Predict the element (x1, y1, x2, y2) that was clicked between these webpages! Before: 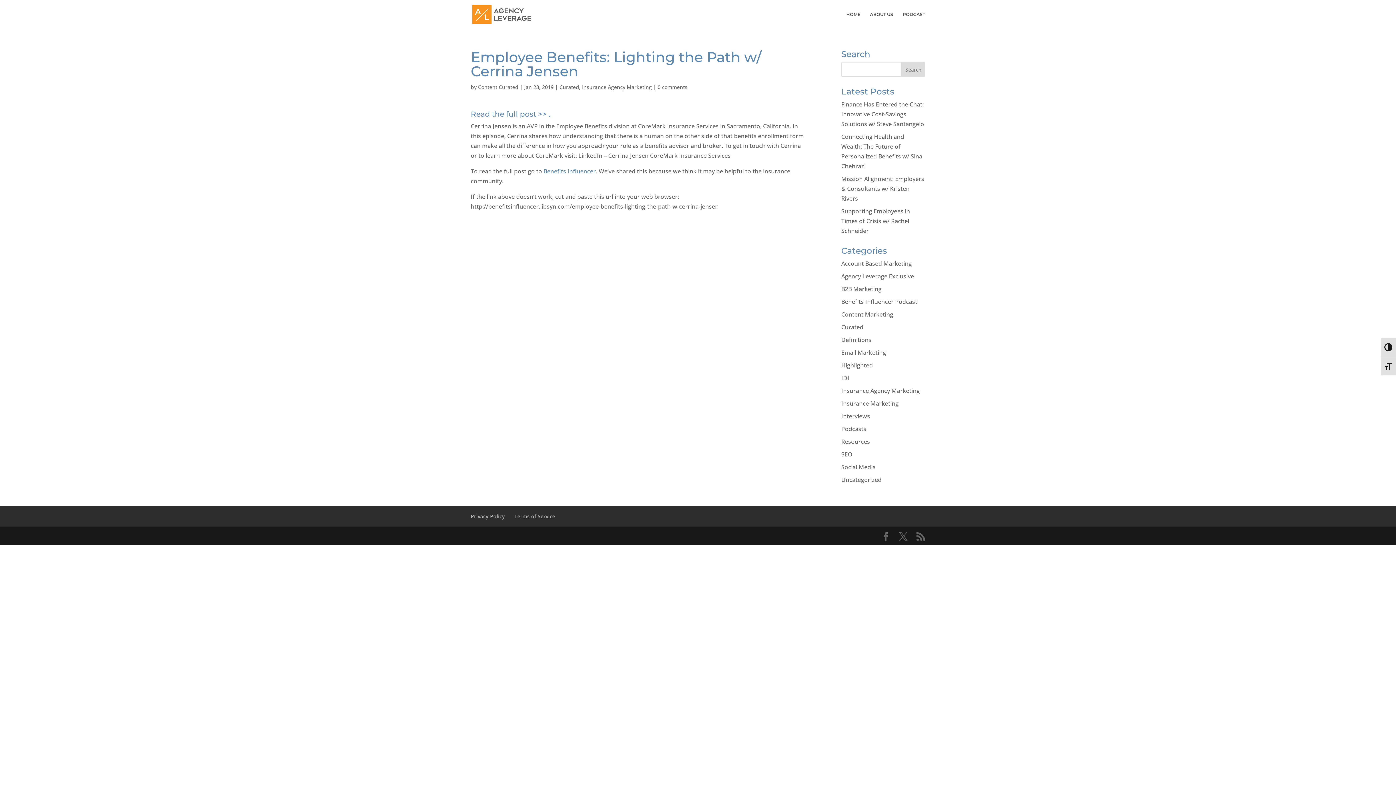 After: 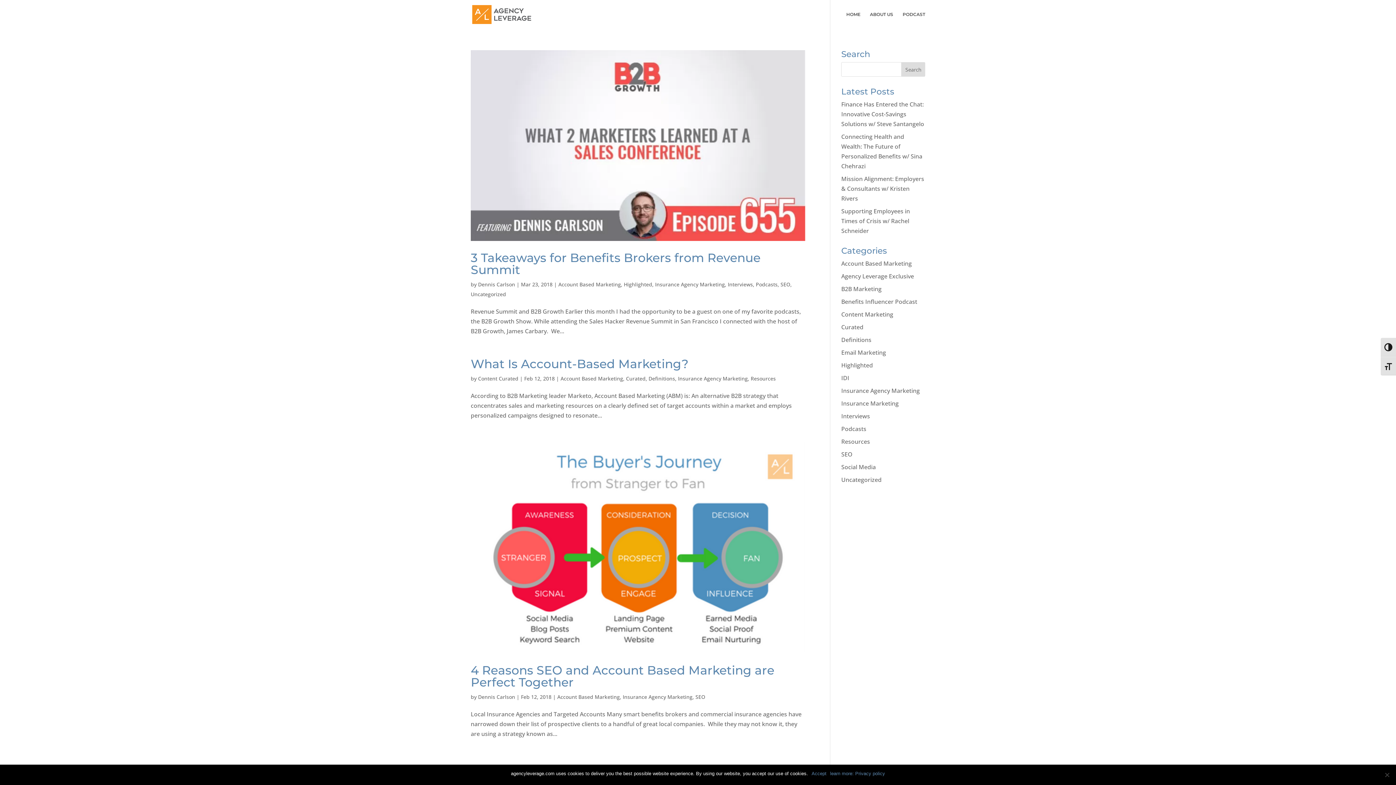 Action: label: Account Based Marketing bbox: (841, 259, 912, 267)